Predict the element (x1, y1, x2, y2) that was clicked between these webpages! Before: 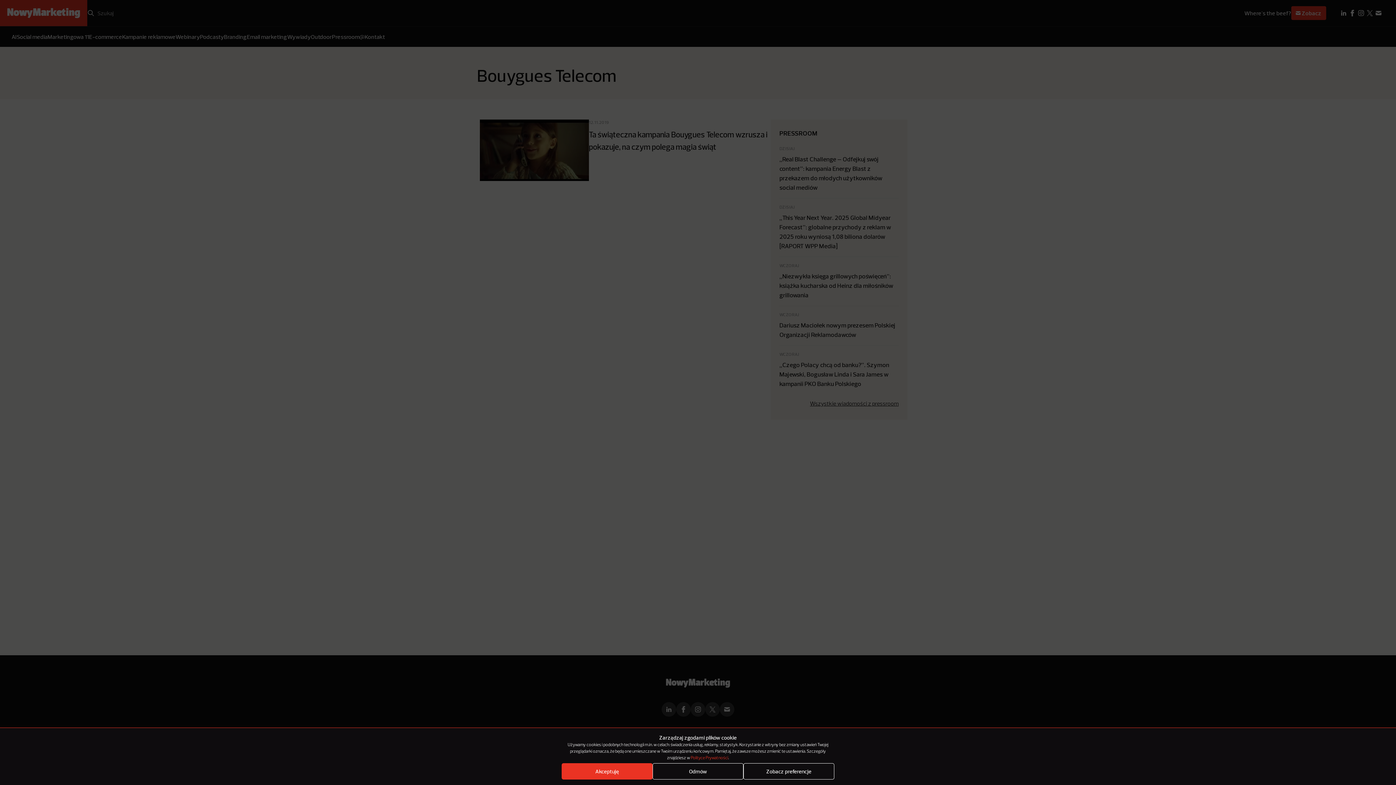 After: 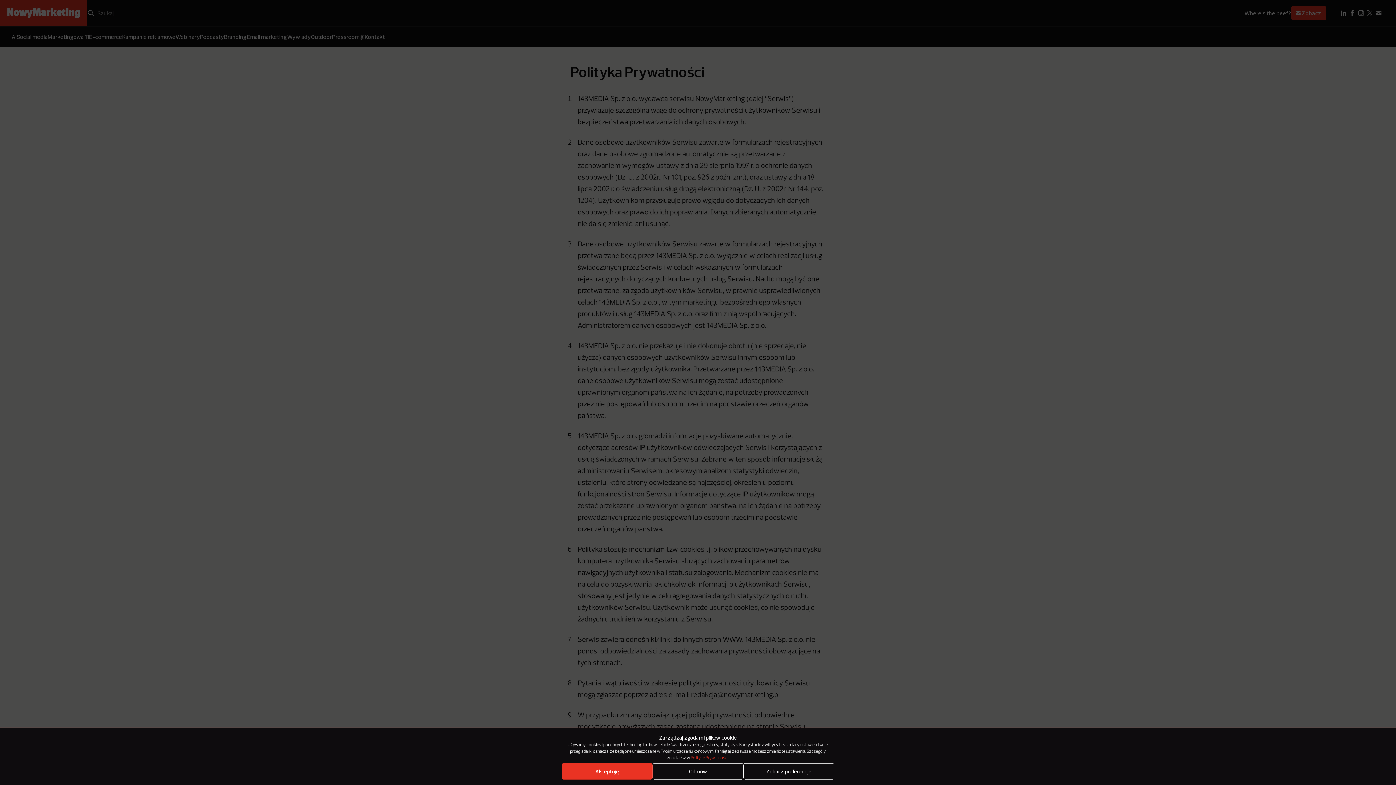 Action: bbox: (690, 756, 728, 760) label: Polityce Prywatności